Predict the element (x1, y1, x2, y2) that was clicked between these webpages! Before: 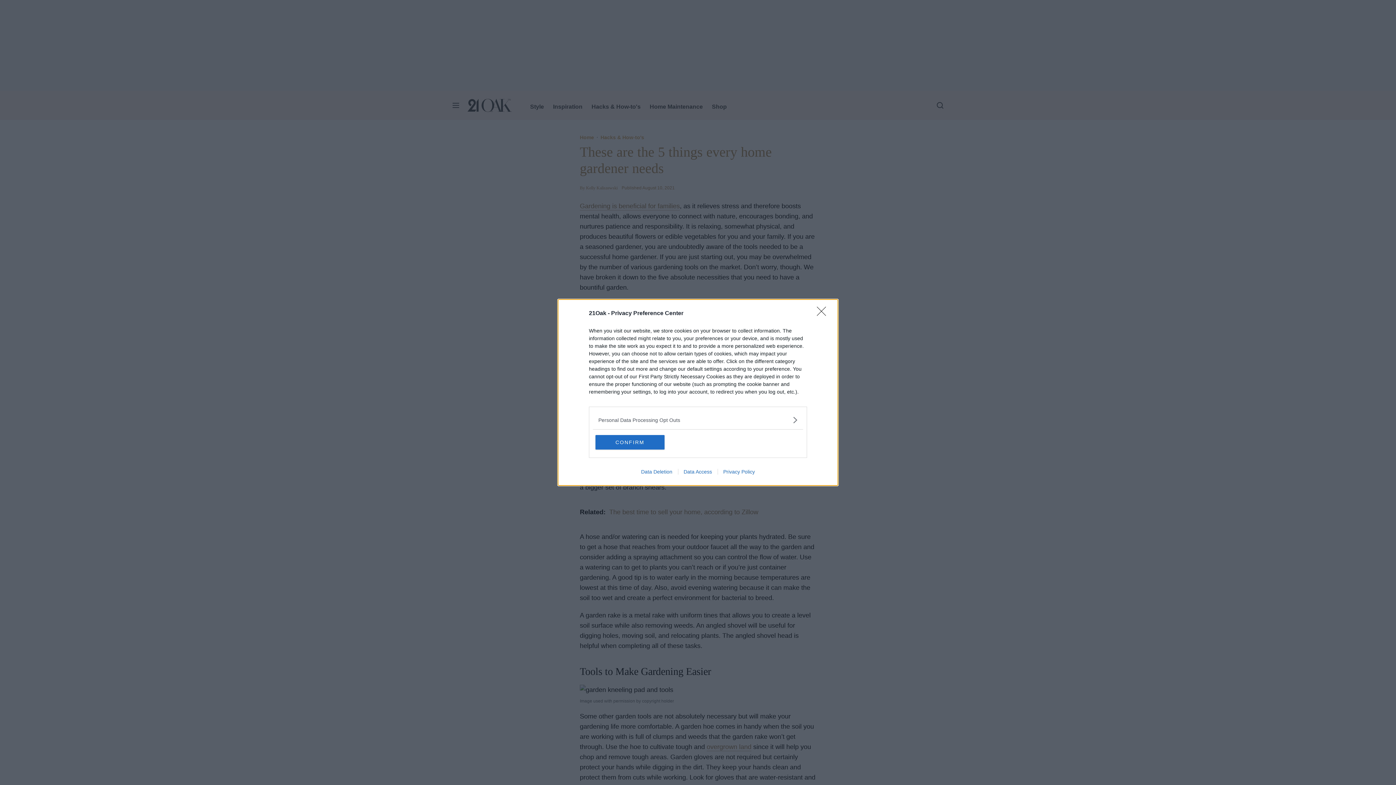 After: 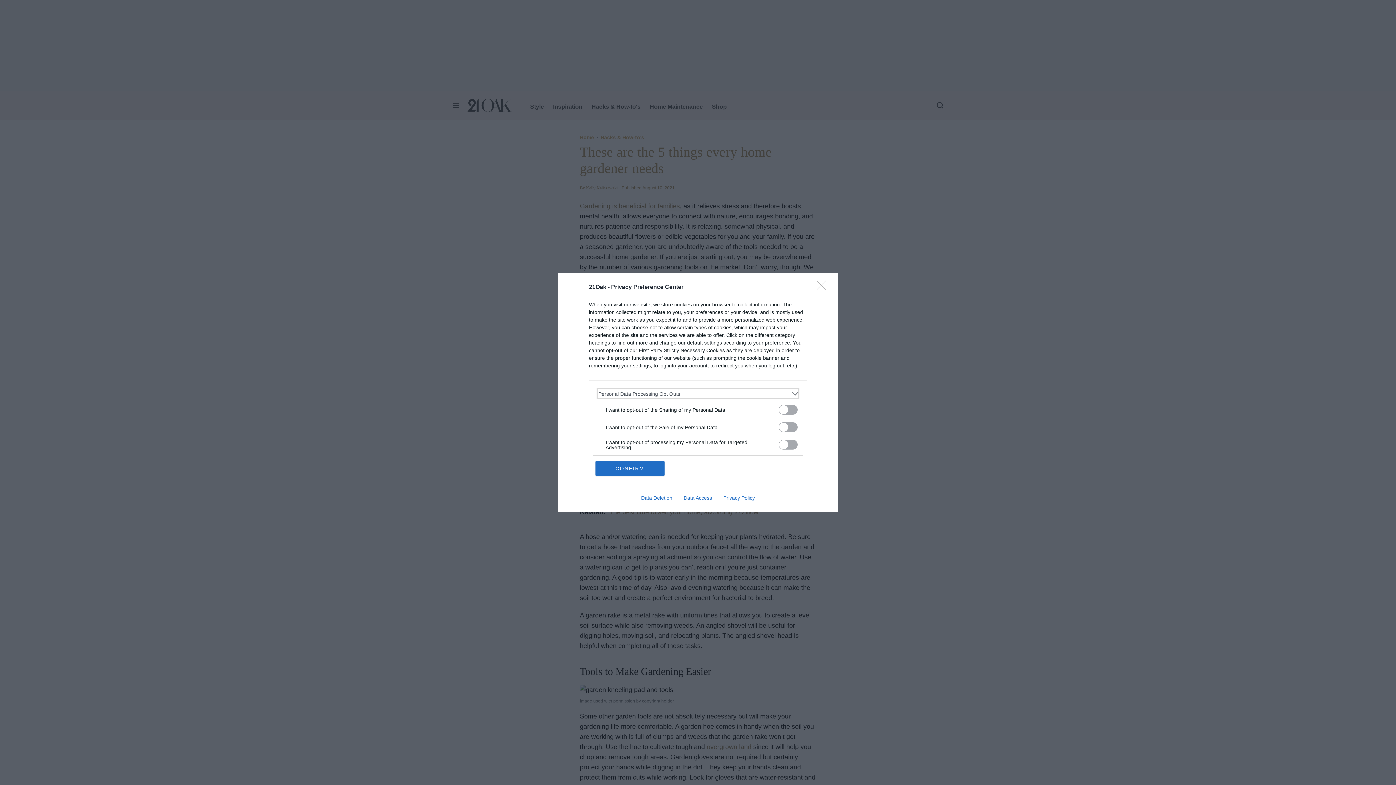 Action: label: Opt-Outs bbox: (598, 416, 797, 424)